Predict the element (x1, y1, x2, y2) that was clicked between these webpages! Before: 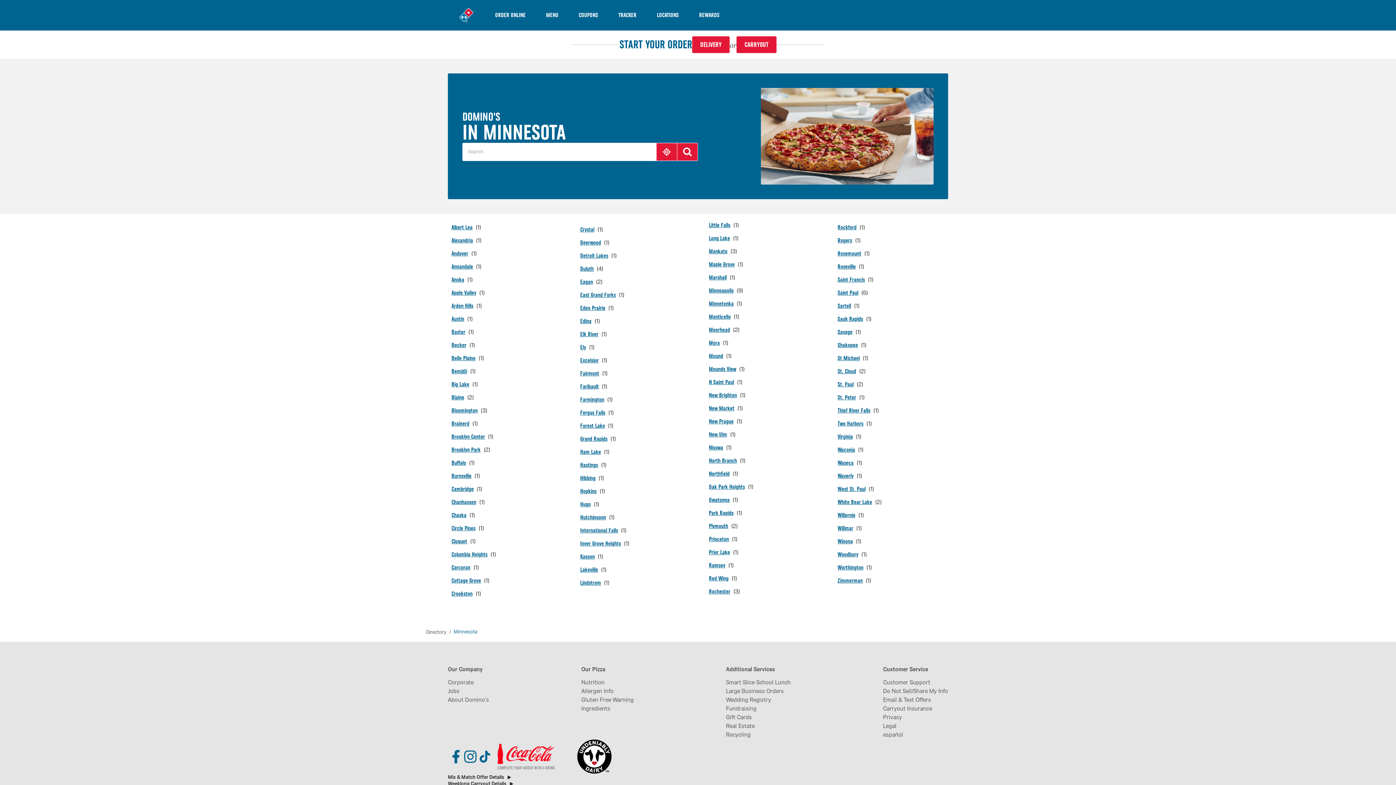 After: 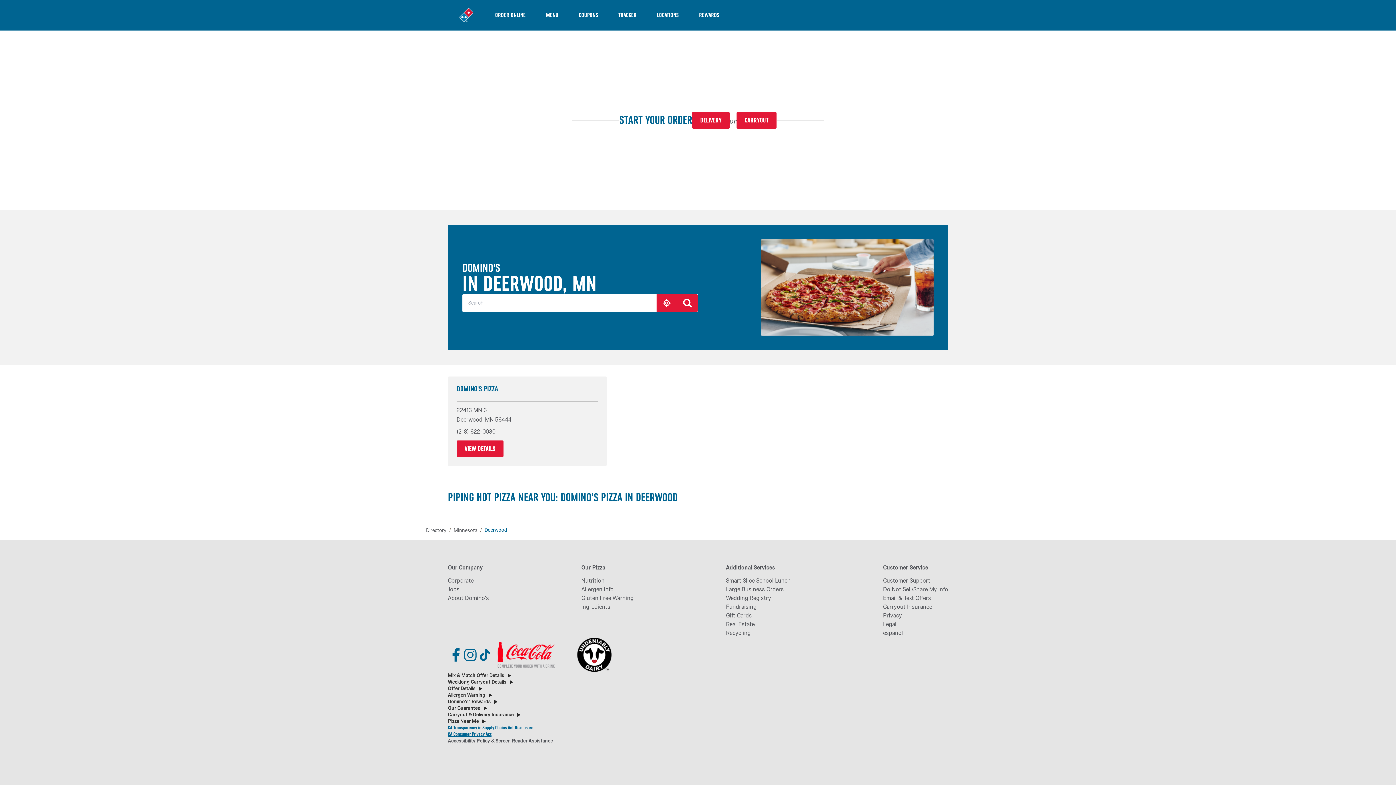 Action: bbox: (580, 238, 609, 247) label: Deerwood